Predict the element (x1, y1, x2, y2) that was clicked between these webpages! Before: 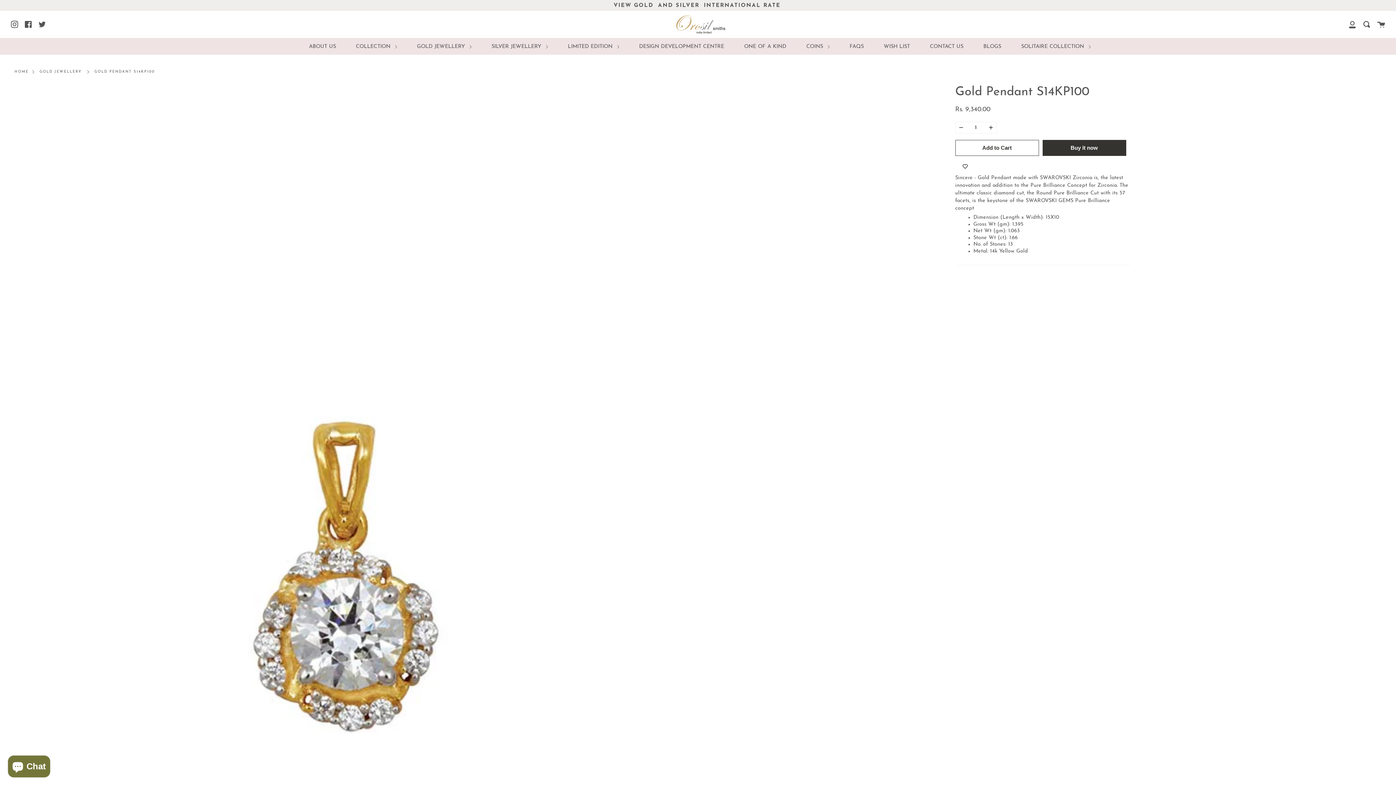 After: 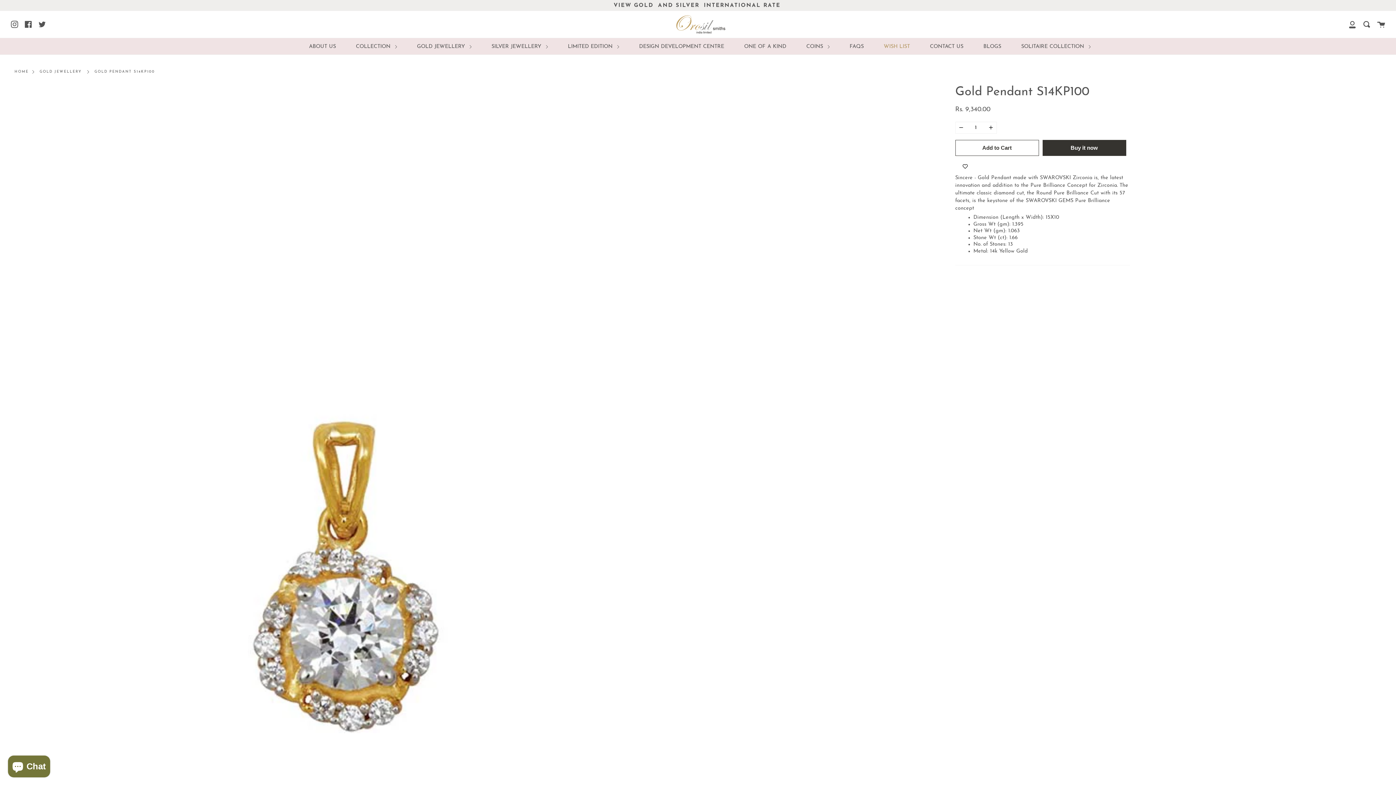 Action: label: WISH LIST bbox: (882, 38, 912, 54)